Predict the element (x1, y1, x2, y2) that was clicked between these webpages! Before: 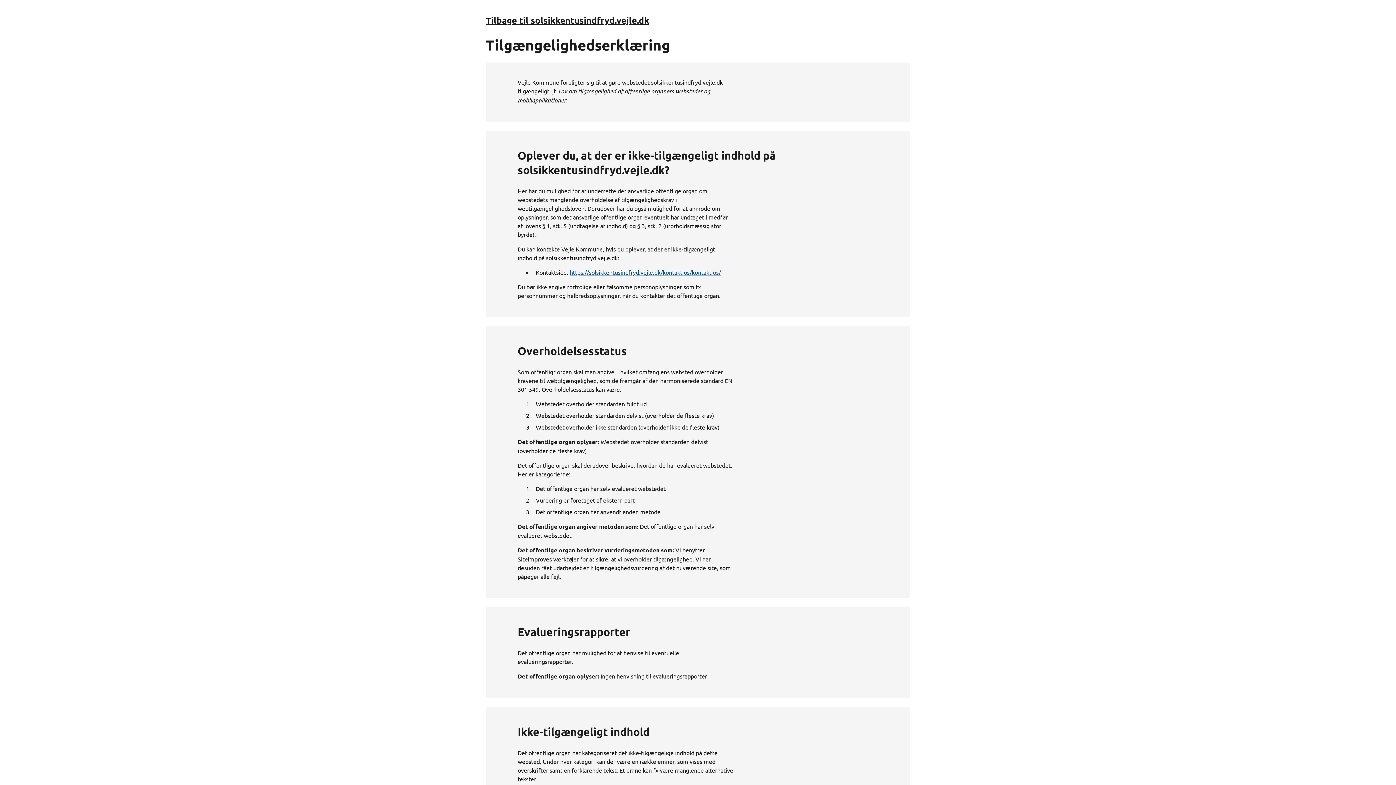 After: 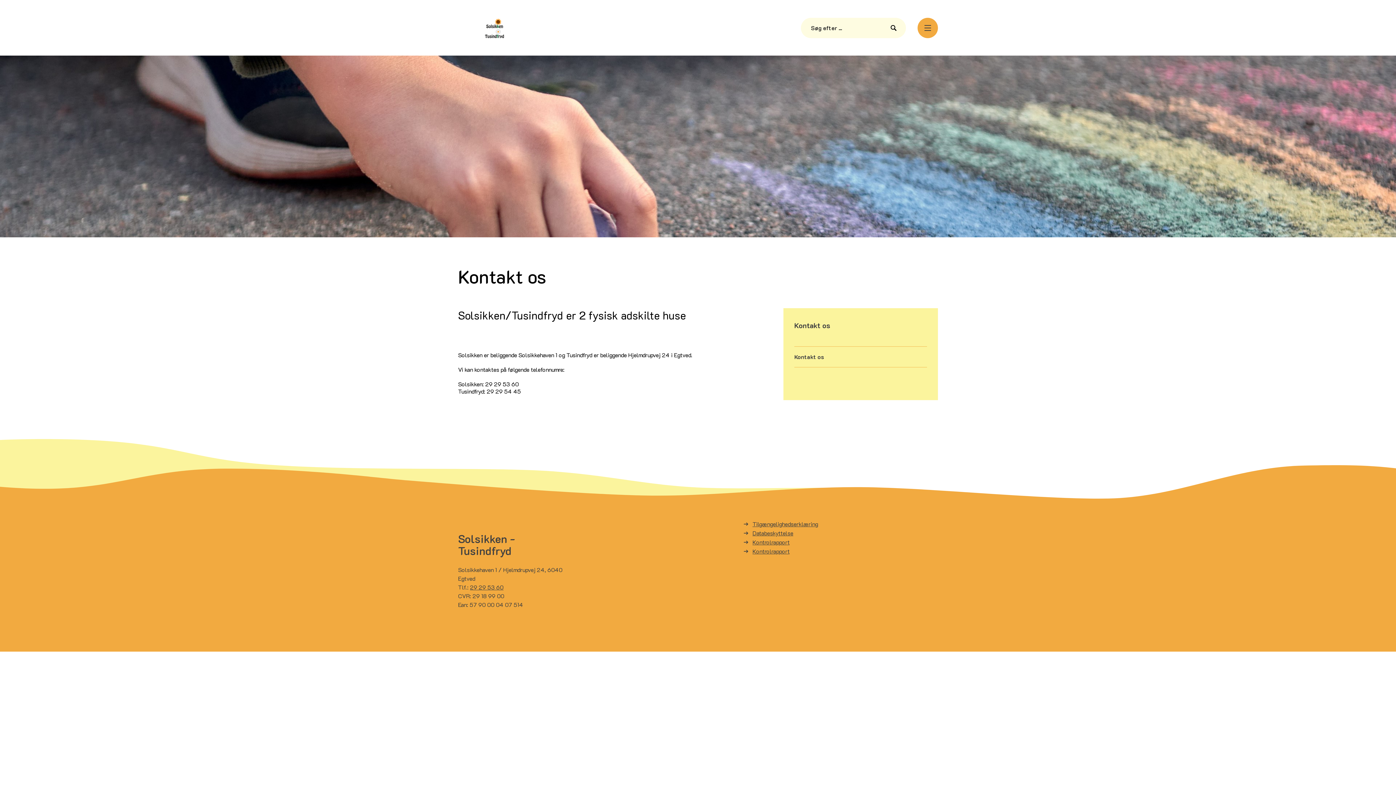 Action: bbox: (569, 268, 721, 276) label: https://solsikkentusindfryd.vejle.dk/kontakt-os/kontakt-os/